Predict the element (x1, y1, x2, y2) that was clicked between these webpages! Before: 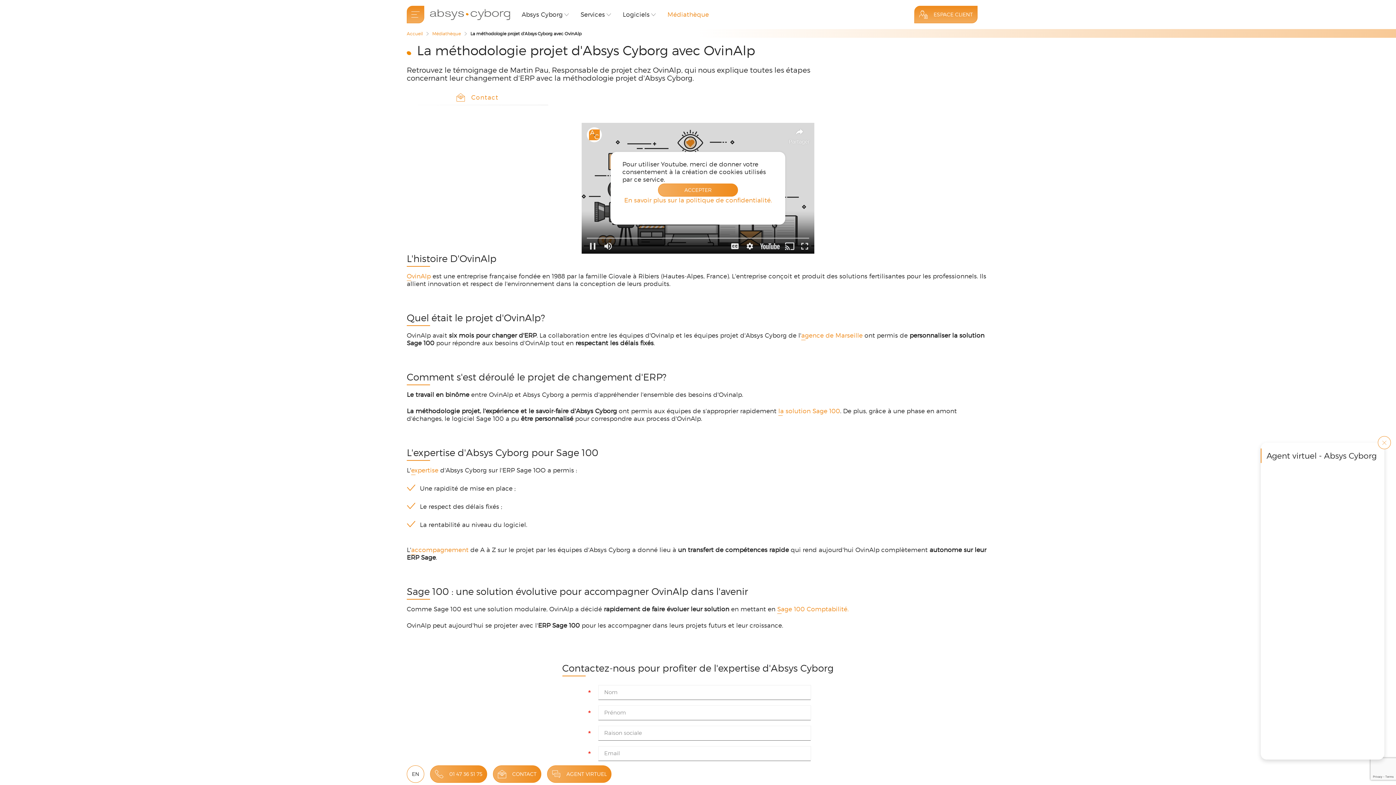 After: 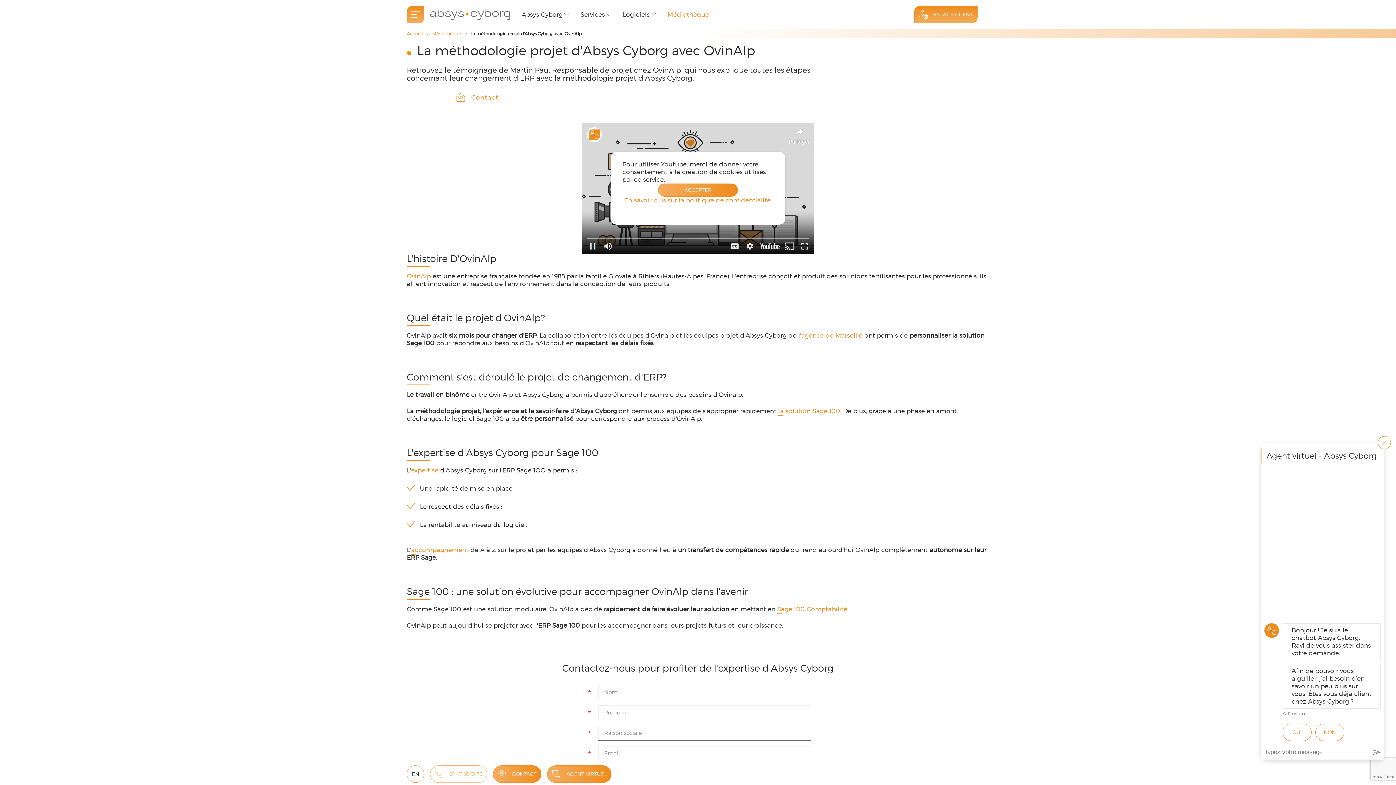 Action: label: 01 47 36 51 75 bbox: (430, 765, 487, 783)